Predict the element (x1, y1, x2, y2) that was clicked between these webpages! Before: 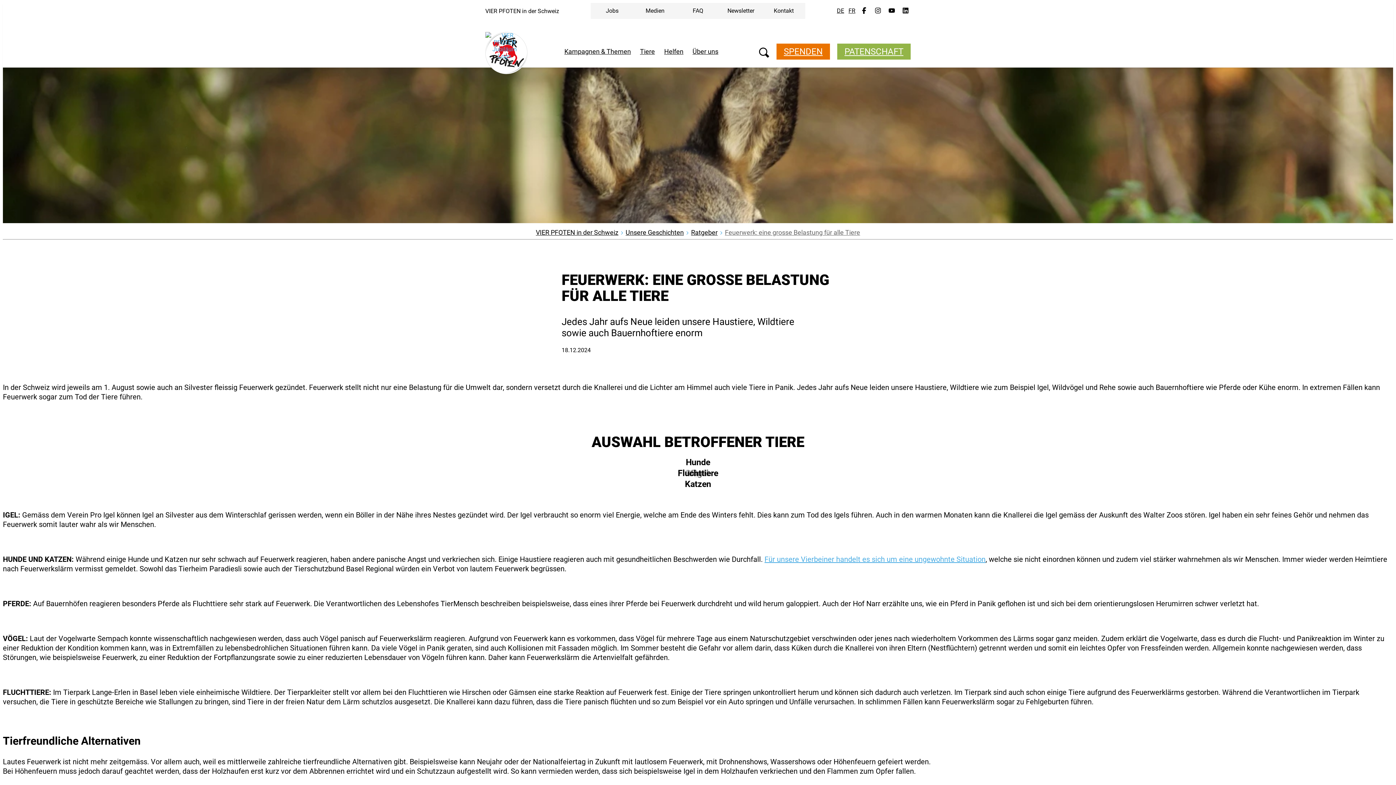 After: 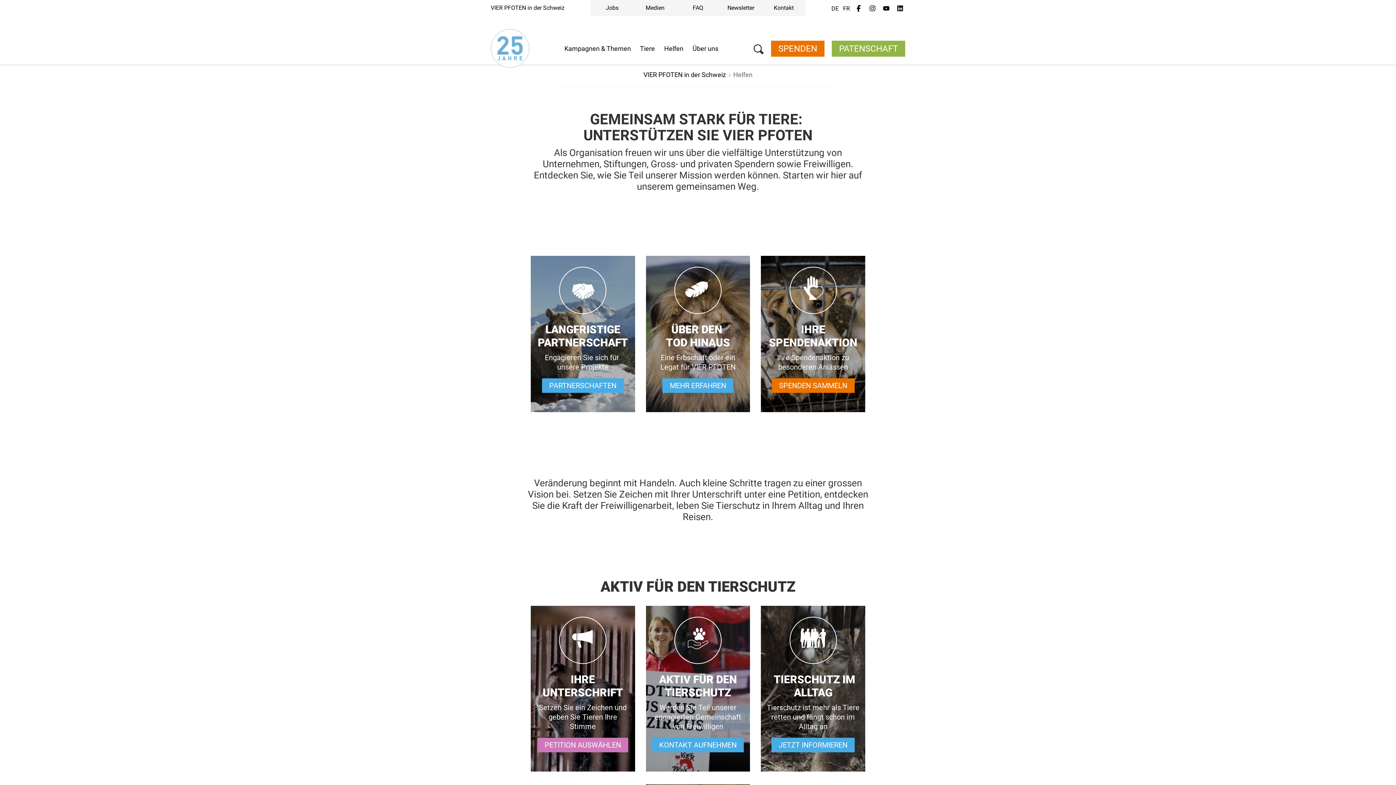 Action: bbox: (659, 35, 688, 67) label: Helfen